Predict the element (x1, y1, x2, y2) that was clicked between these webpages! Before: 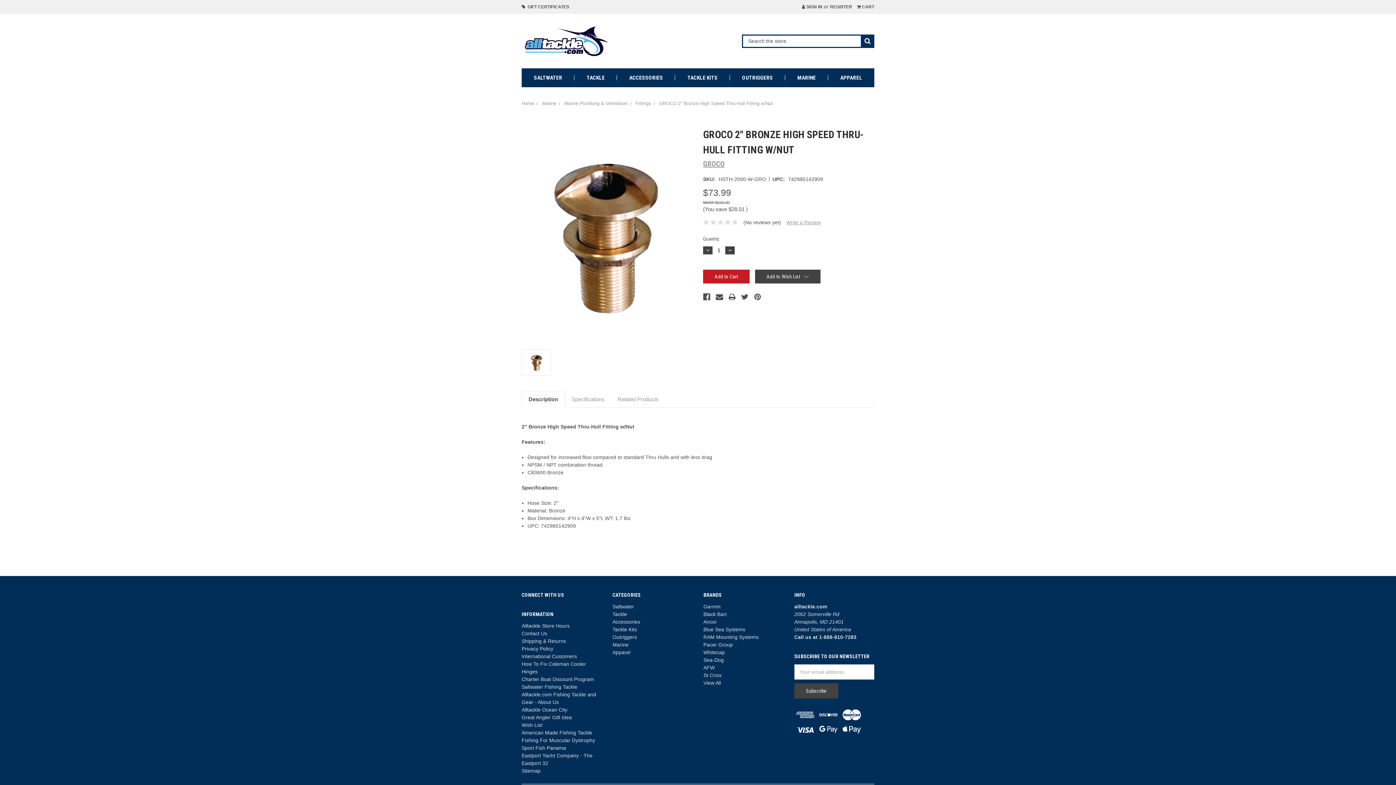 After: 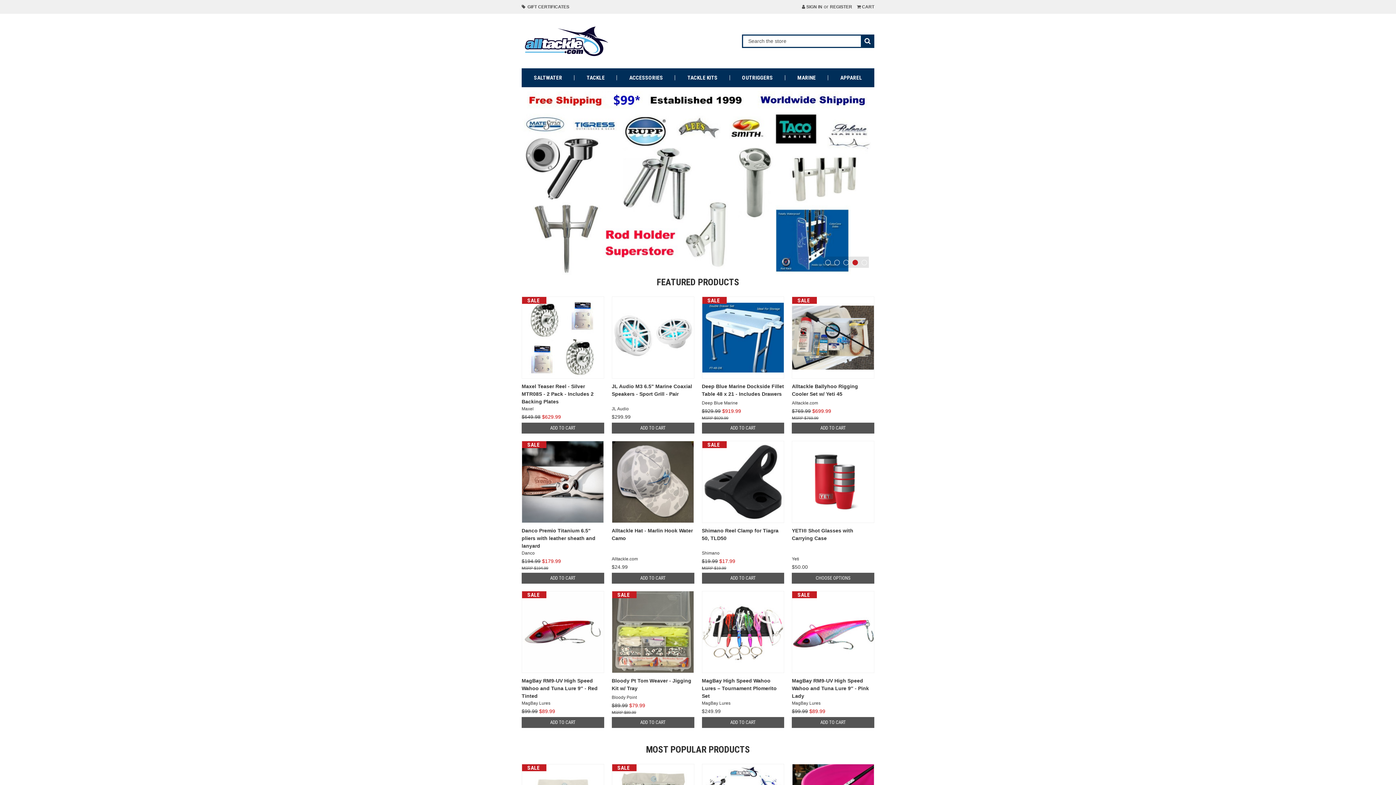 Action: bbox: (521, 22, 612, 59)